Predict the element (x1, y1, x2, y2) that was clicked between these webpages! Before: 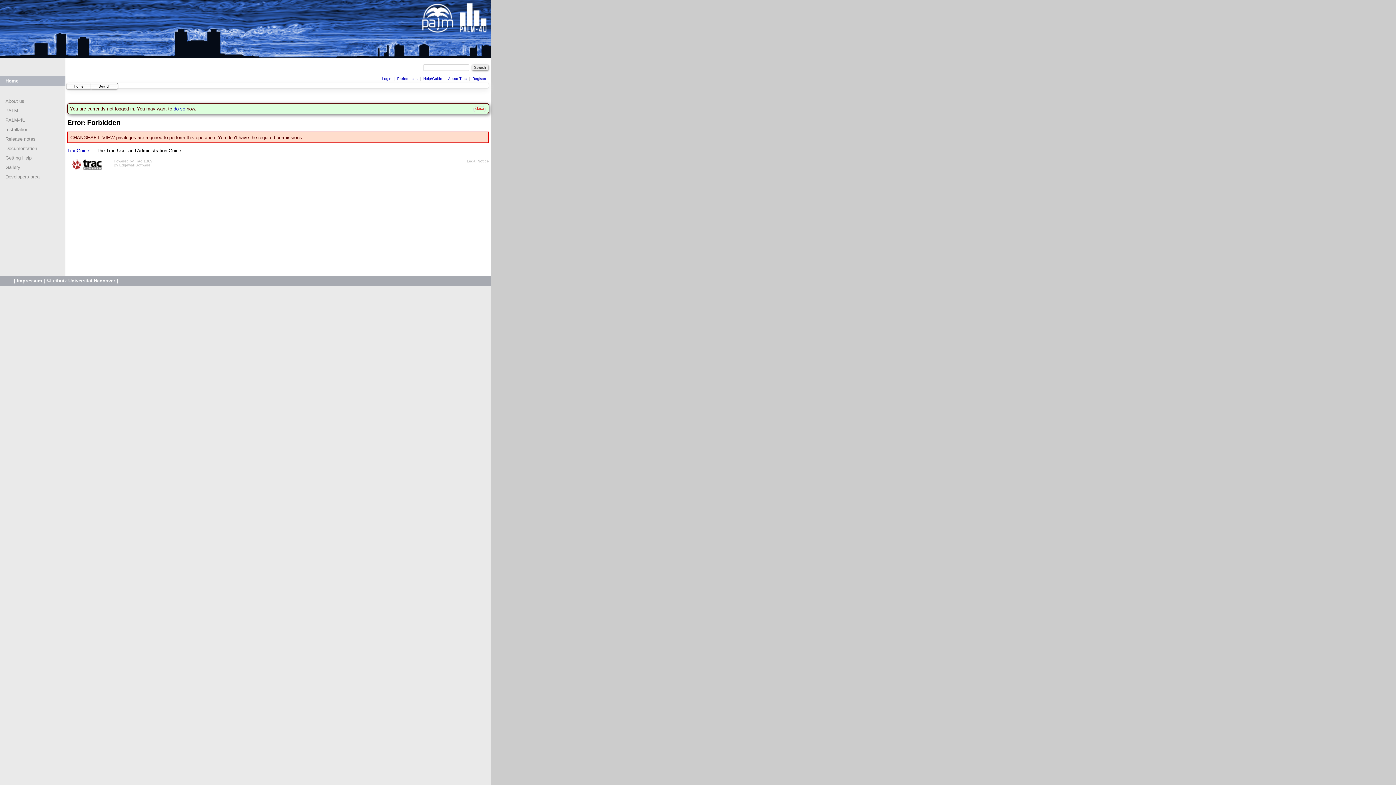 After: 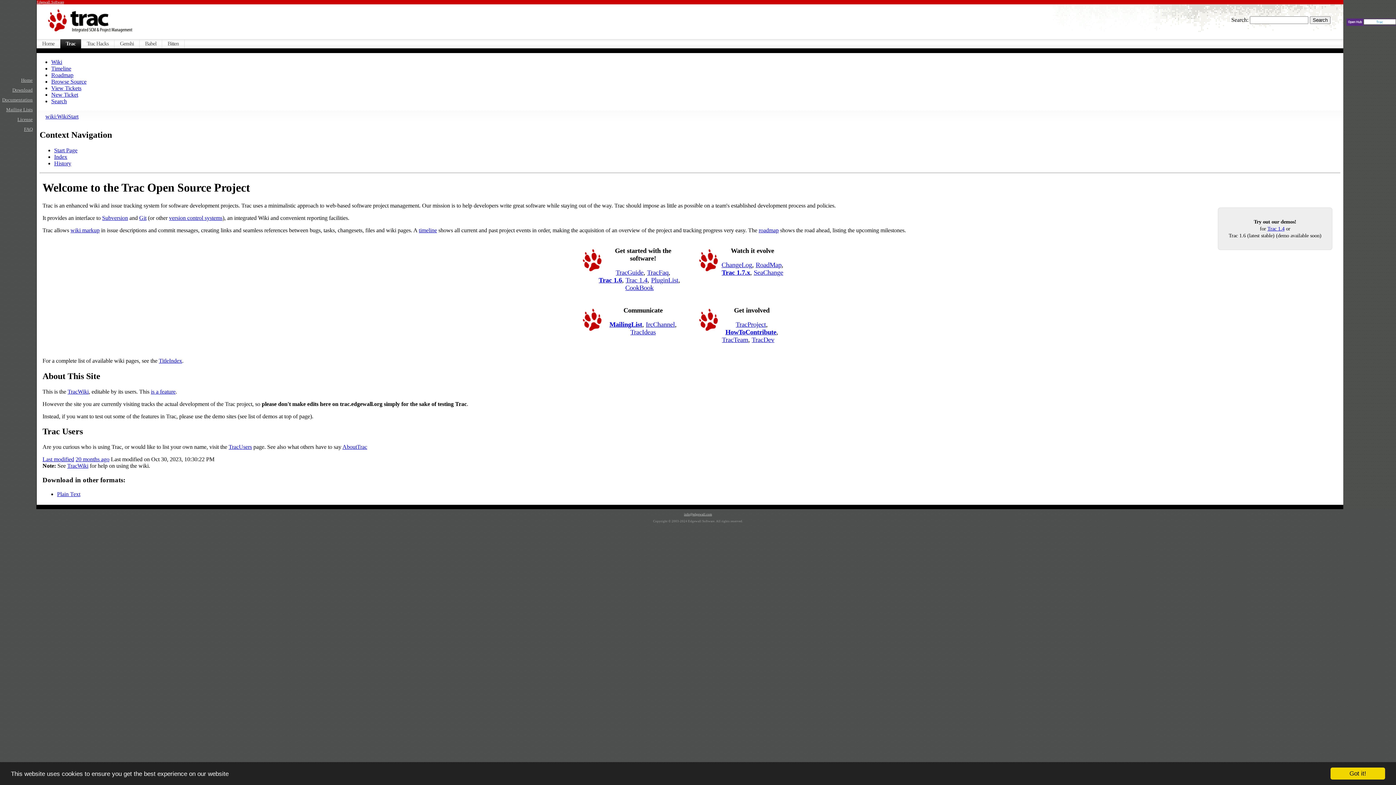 Action: bbox: (67, 159, 106, 170)